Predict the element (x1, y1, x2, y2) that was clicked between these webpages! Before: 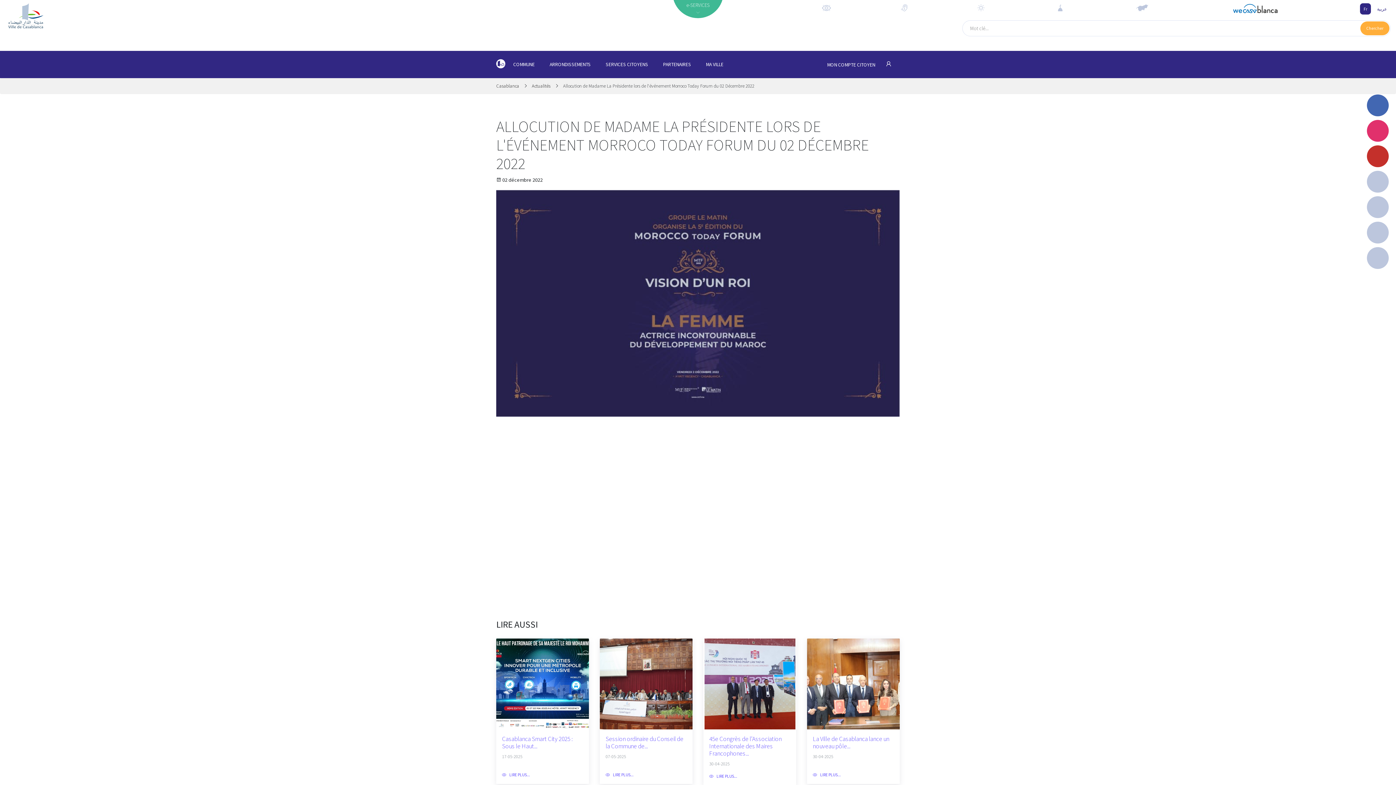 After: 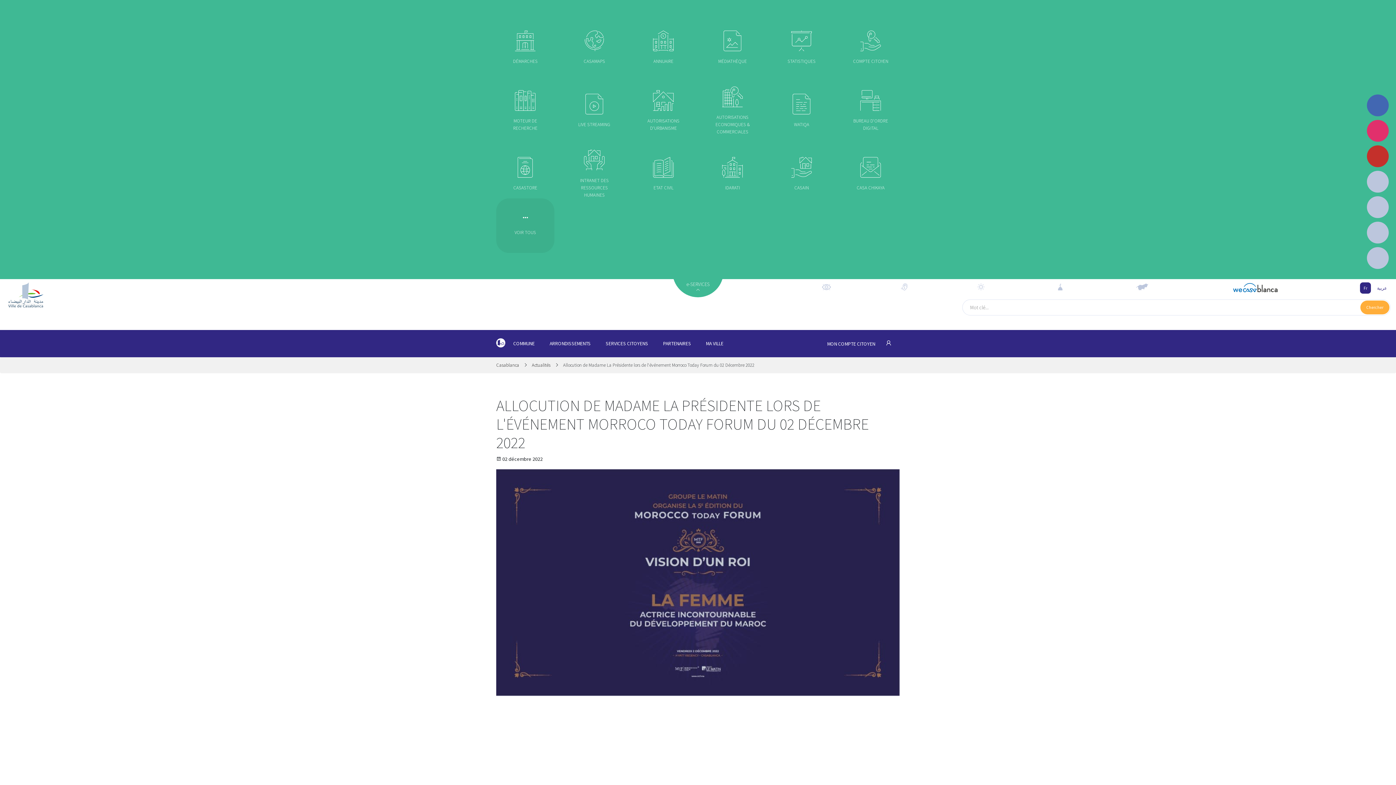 Action: label: e-SERVICES bbox: (672, -7, 723, 18)